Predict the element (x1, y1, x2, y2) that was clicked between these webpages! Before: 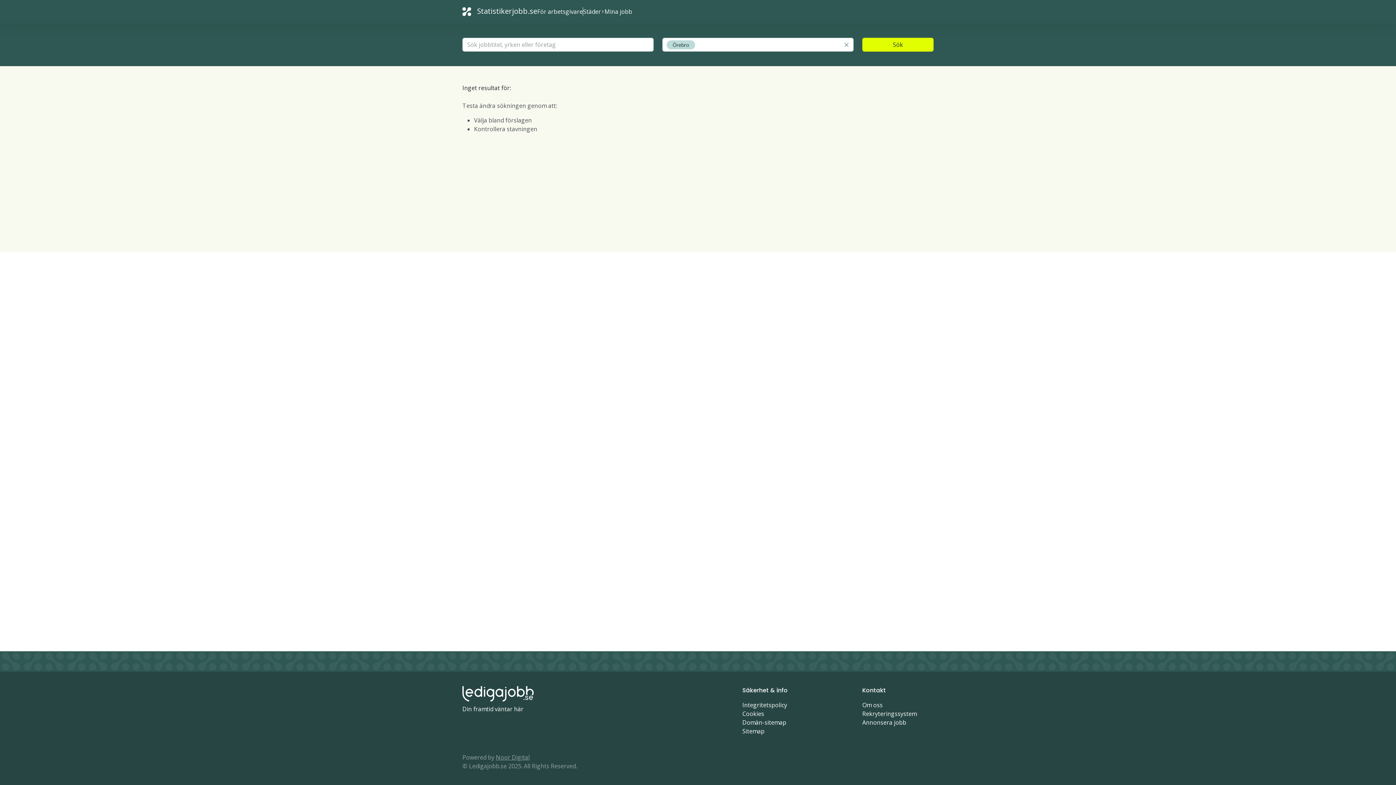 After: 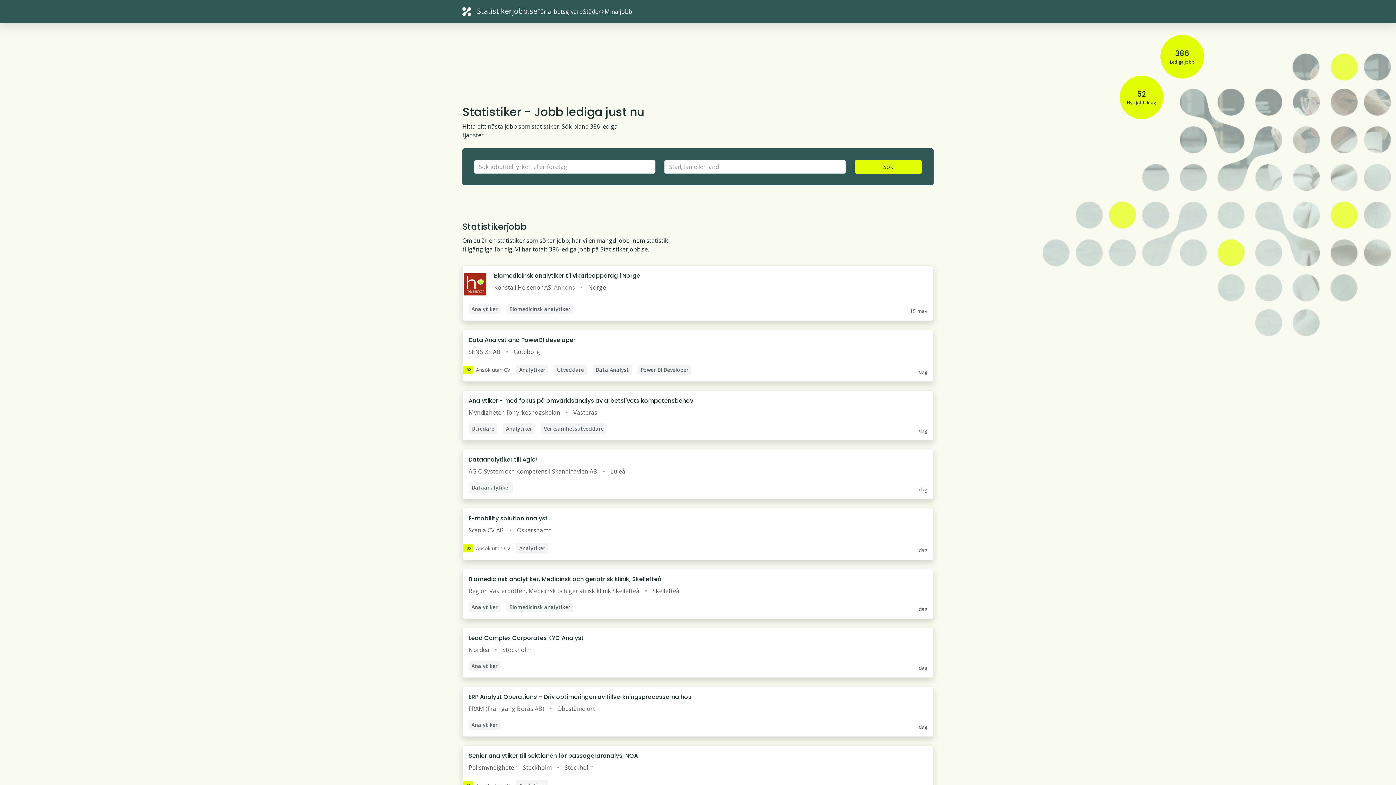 Action: bbox: (462, 5, 537, 17) label: Statistikerjobb.se